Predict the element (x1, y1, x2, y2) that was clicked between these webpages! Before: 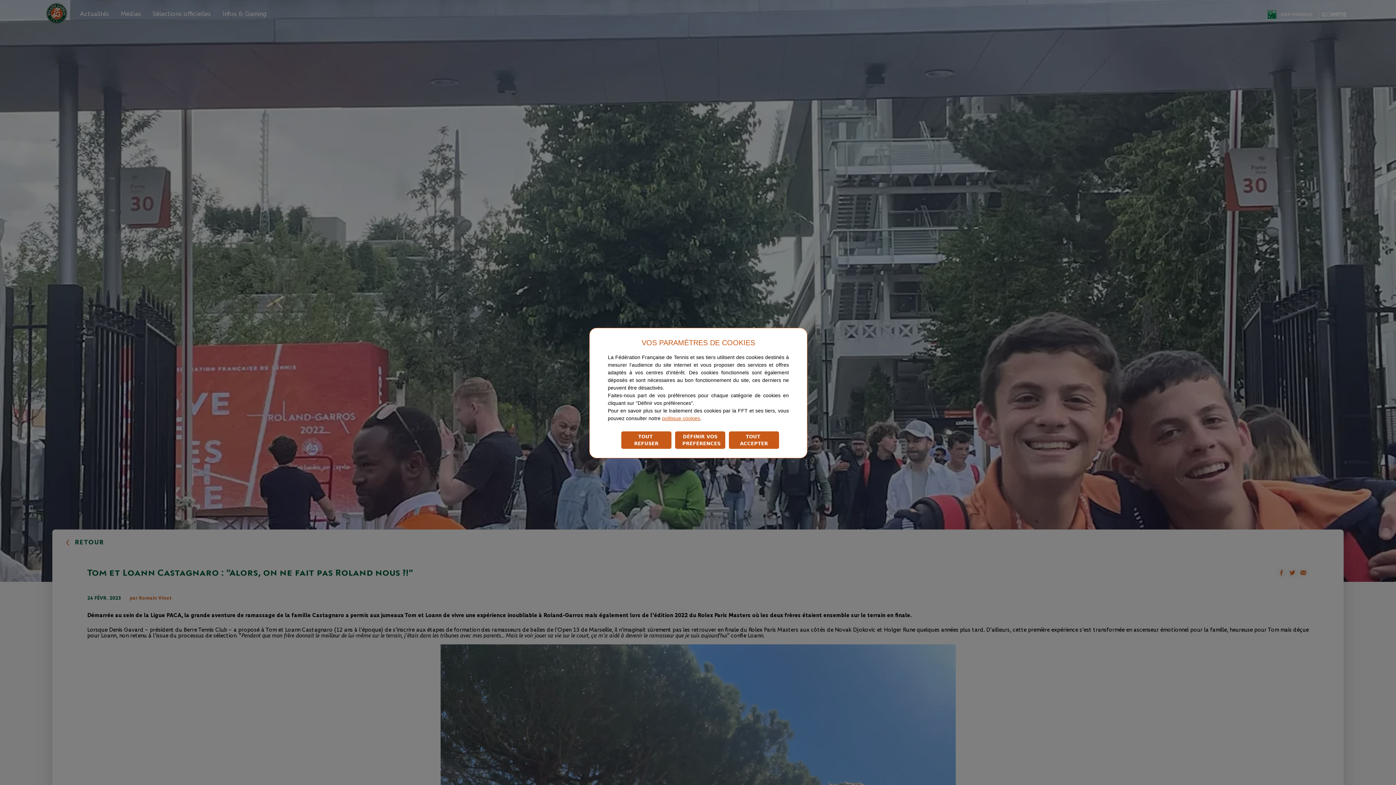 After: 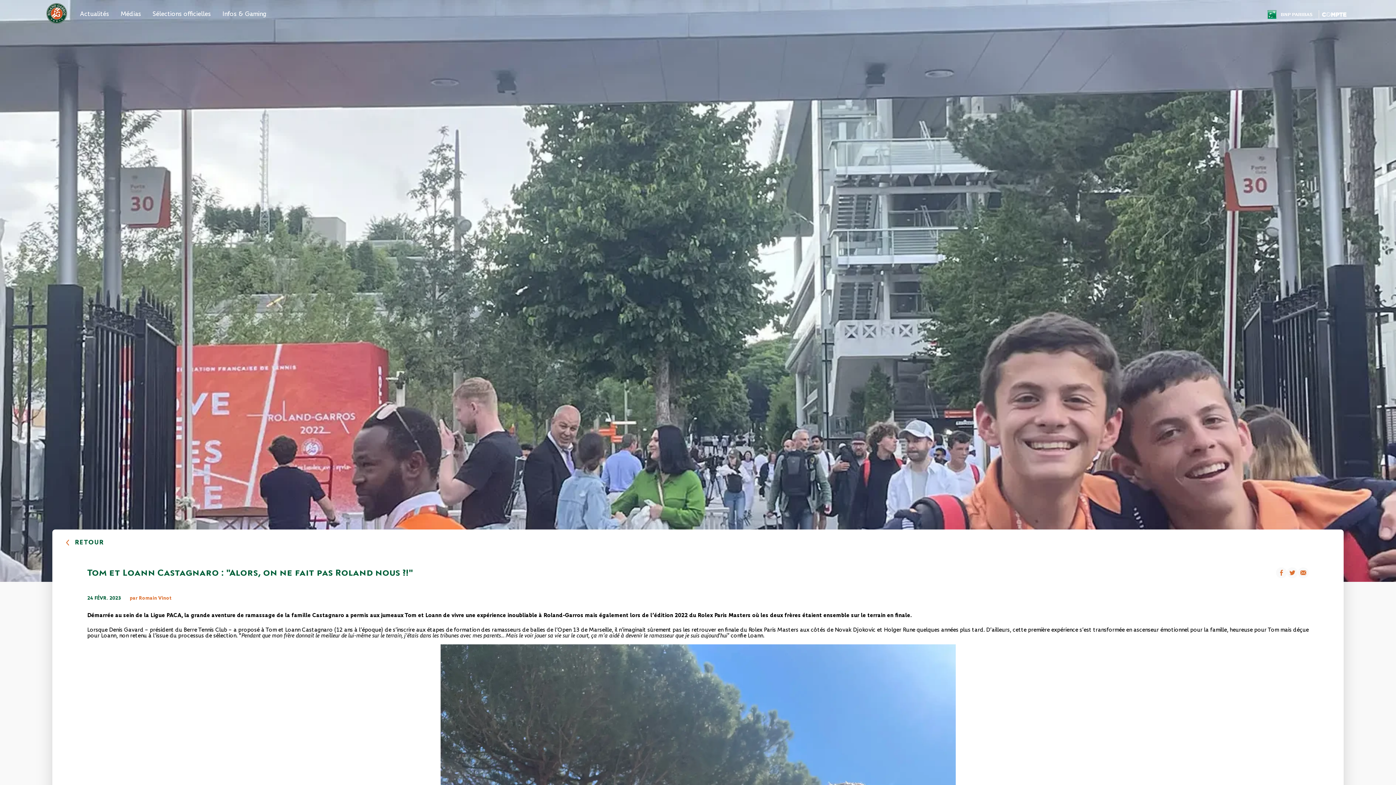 Action: label: TOUT
REFUSER bbox: (621, 431, 671, 448)